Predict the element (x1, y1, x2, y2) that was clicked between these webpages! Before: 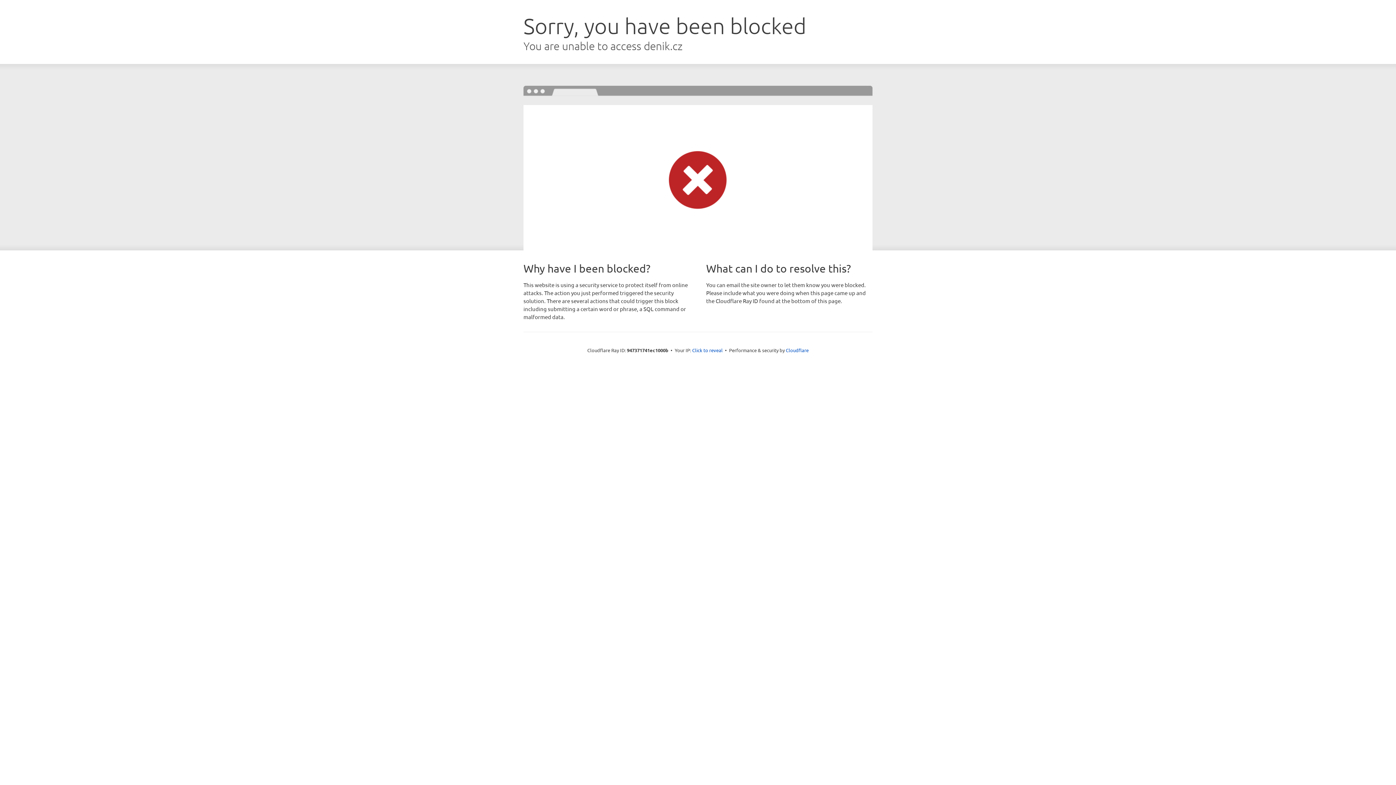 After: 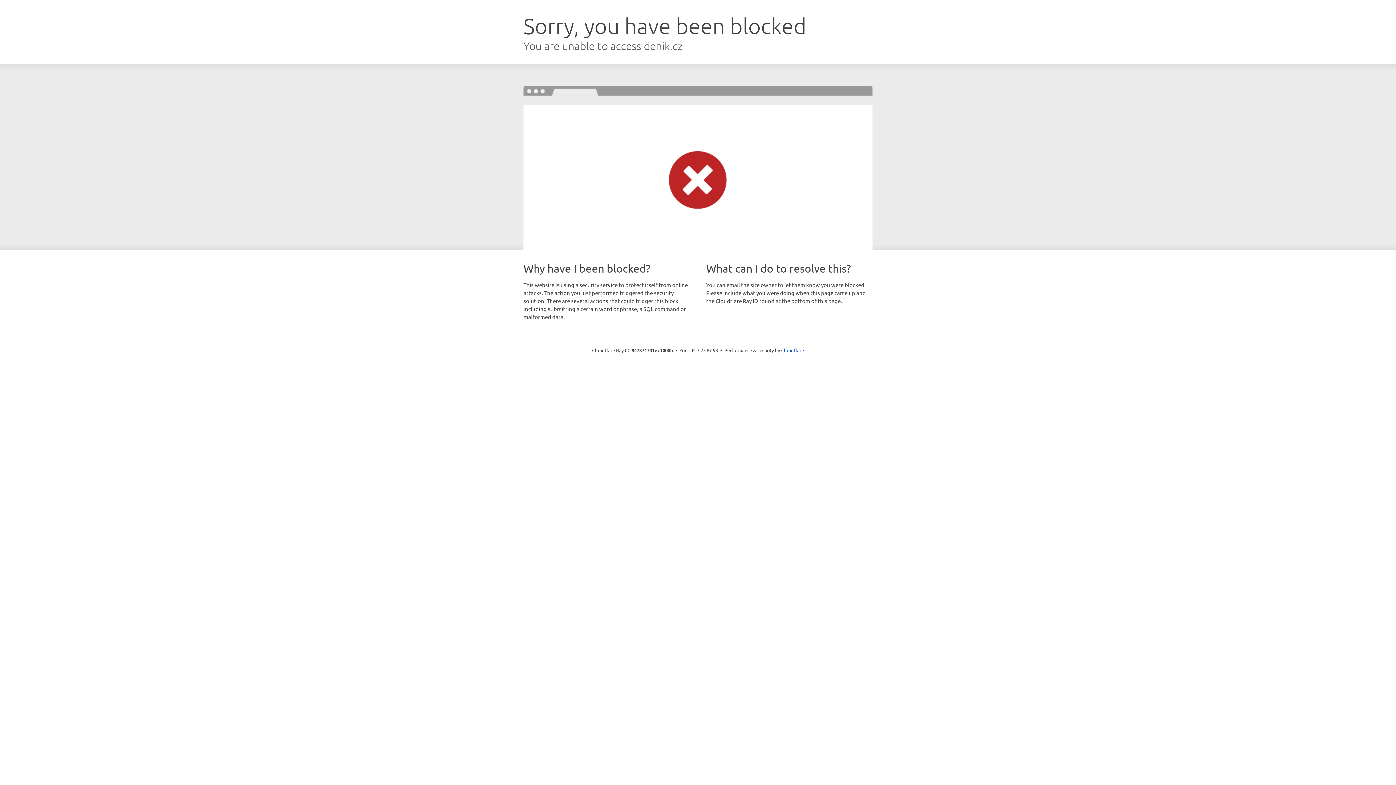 Action: bbox: (692, 346, 722, 353) label: Click to reveal